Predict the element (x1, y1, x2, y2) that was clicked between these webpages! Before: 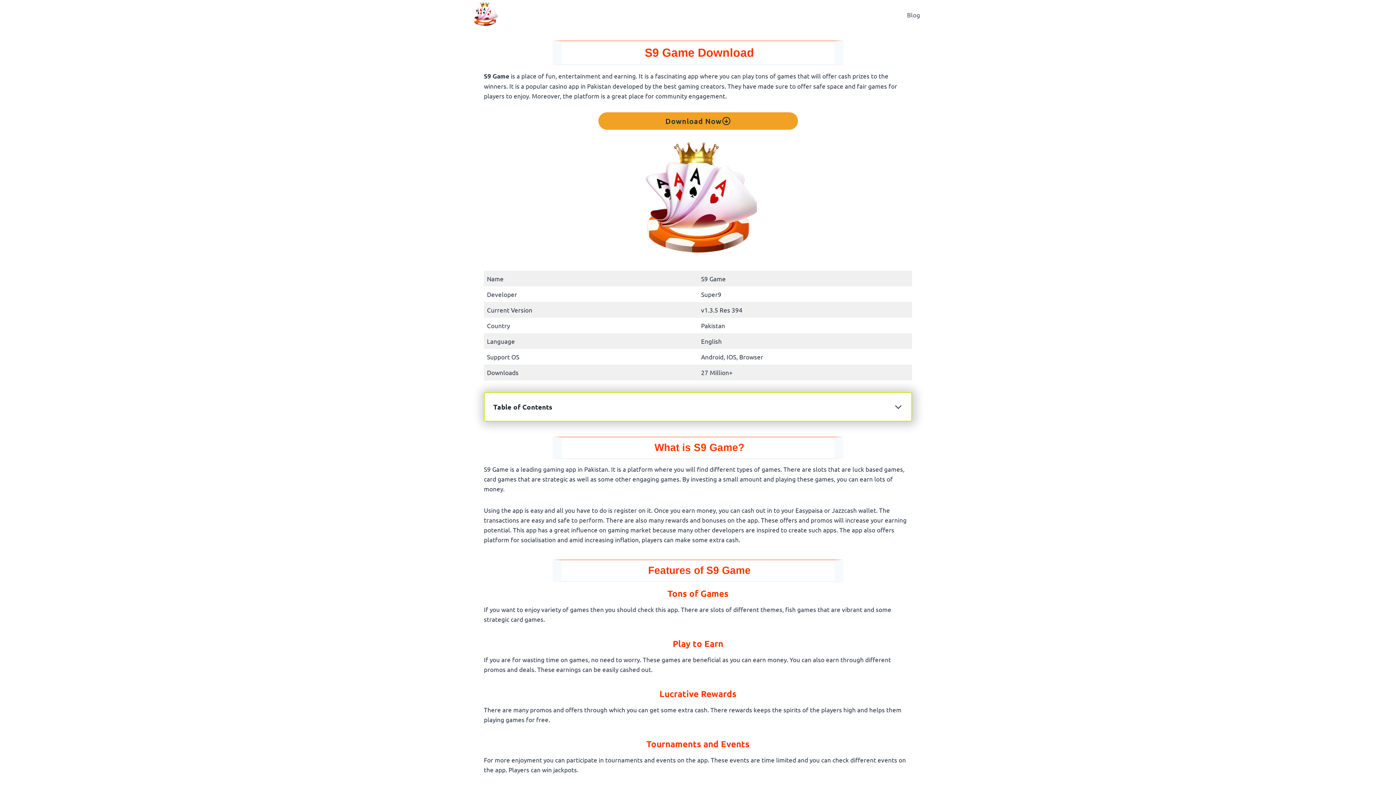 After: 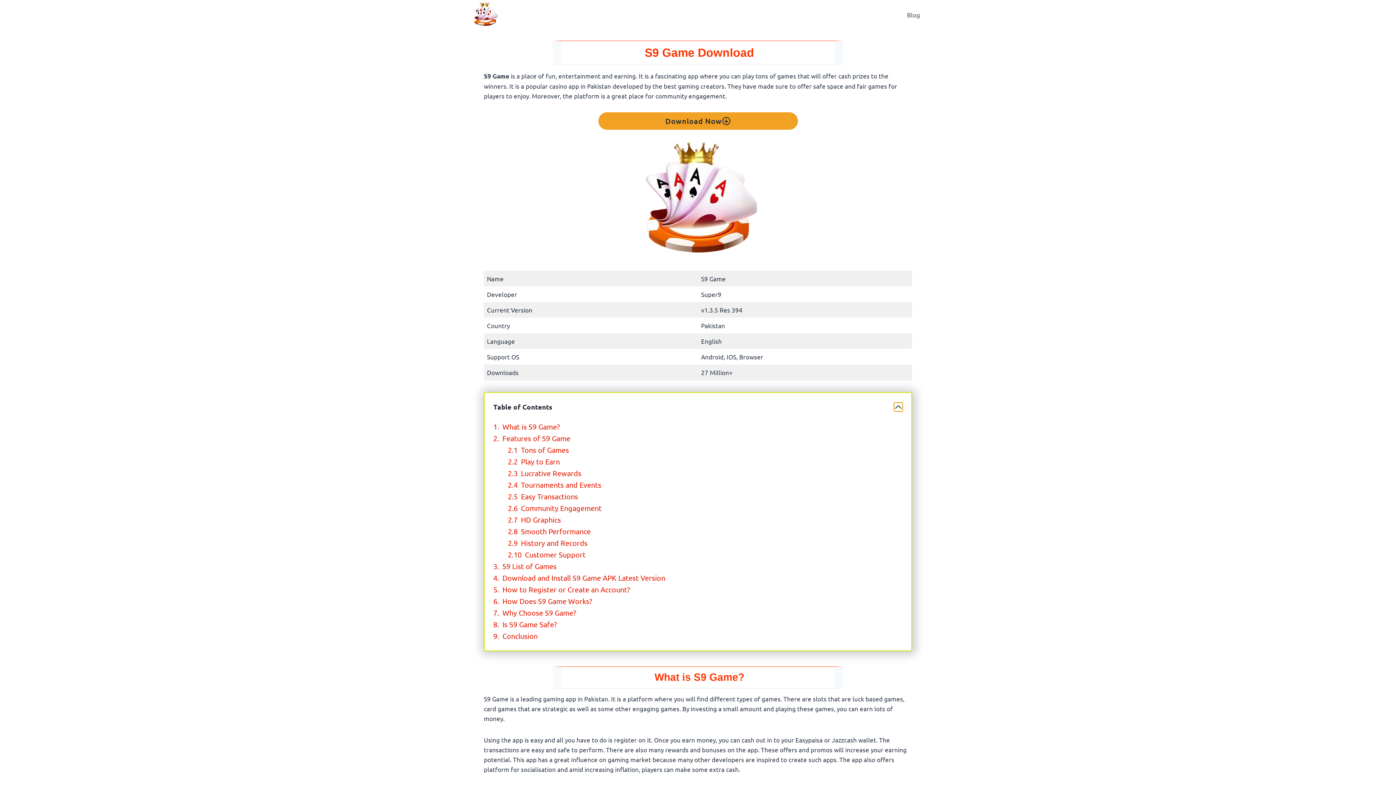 Action: label: Expand Table of Contents bbox: (894, 402, 902, 411)